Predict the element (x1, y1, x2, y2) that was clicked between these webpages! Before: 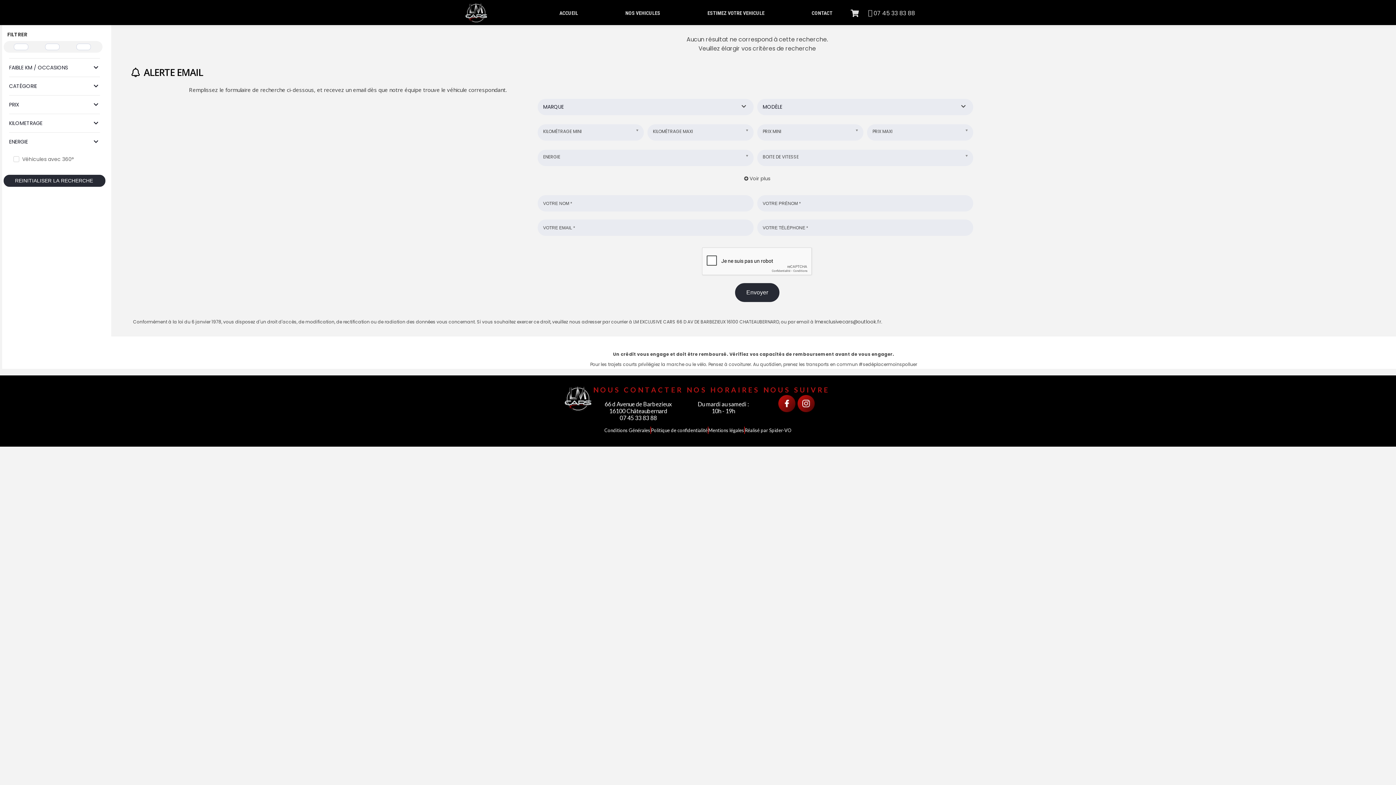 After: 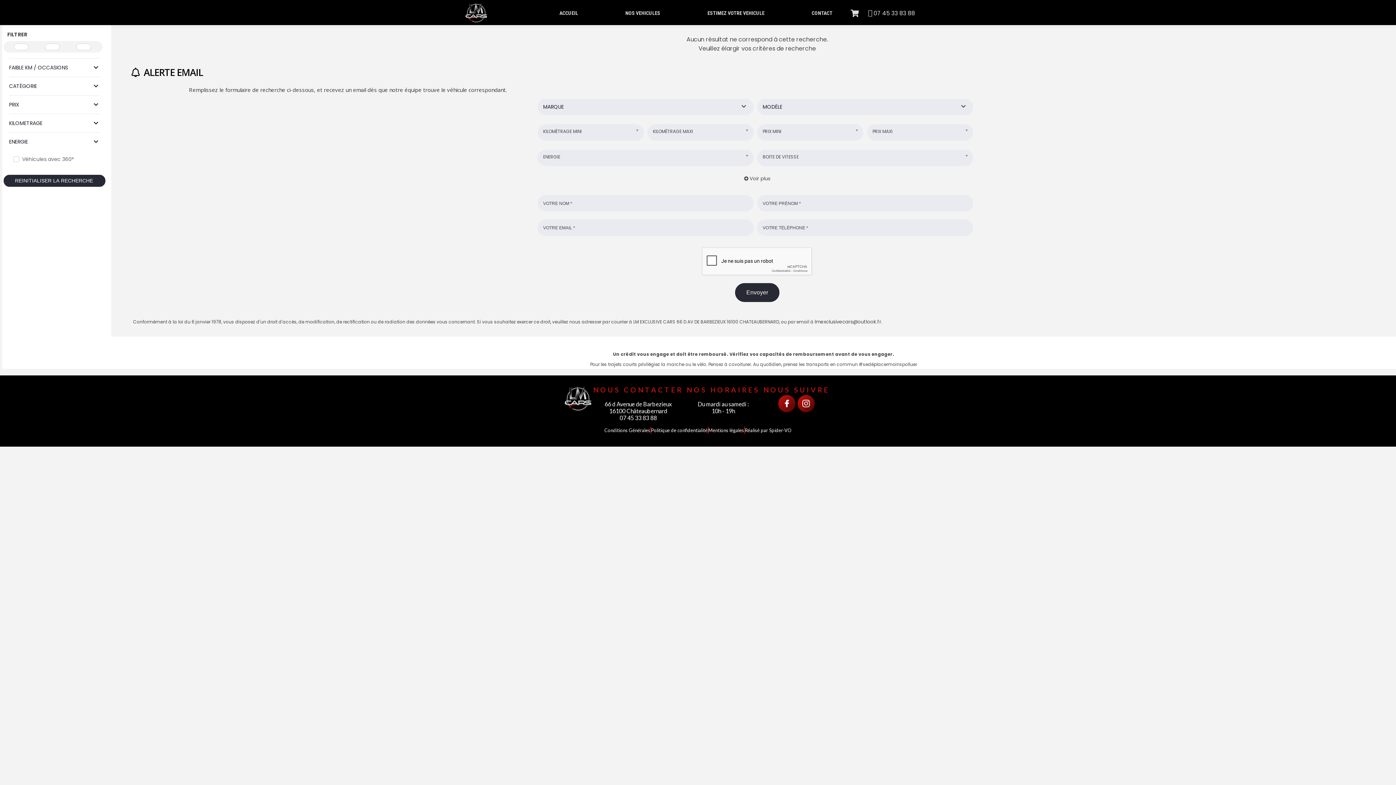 Action: bbox: (850, 10, 861, 17)